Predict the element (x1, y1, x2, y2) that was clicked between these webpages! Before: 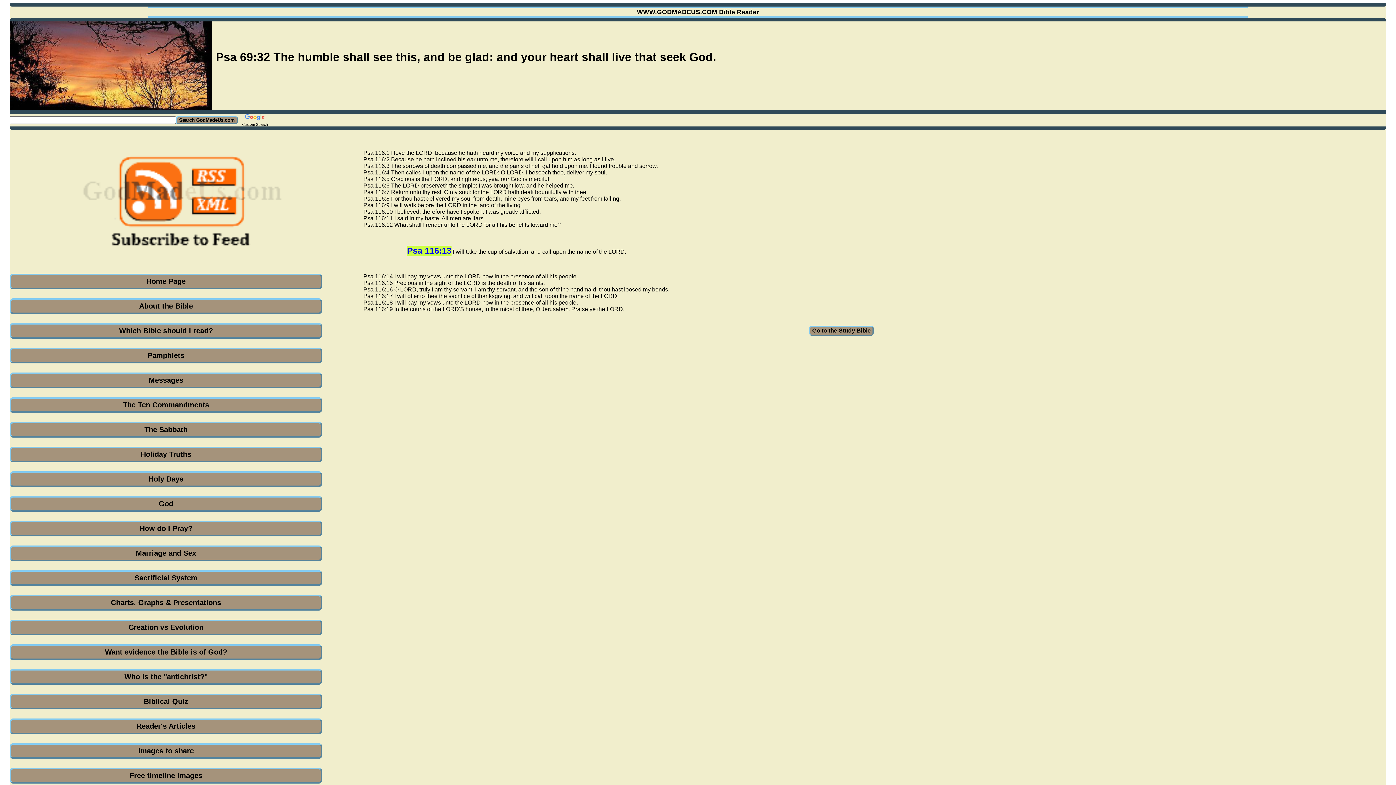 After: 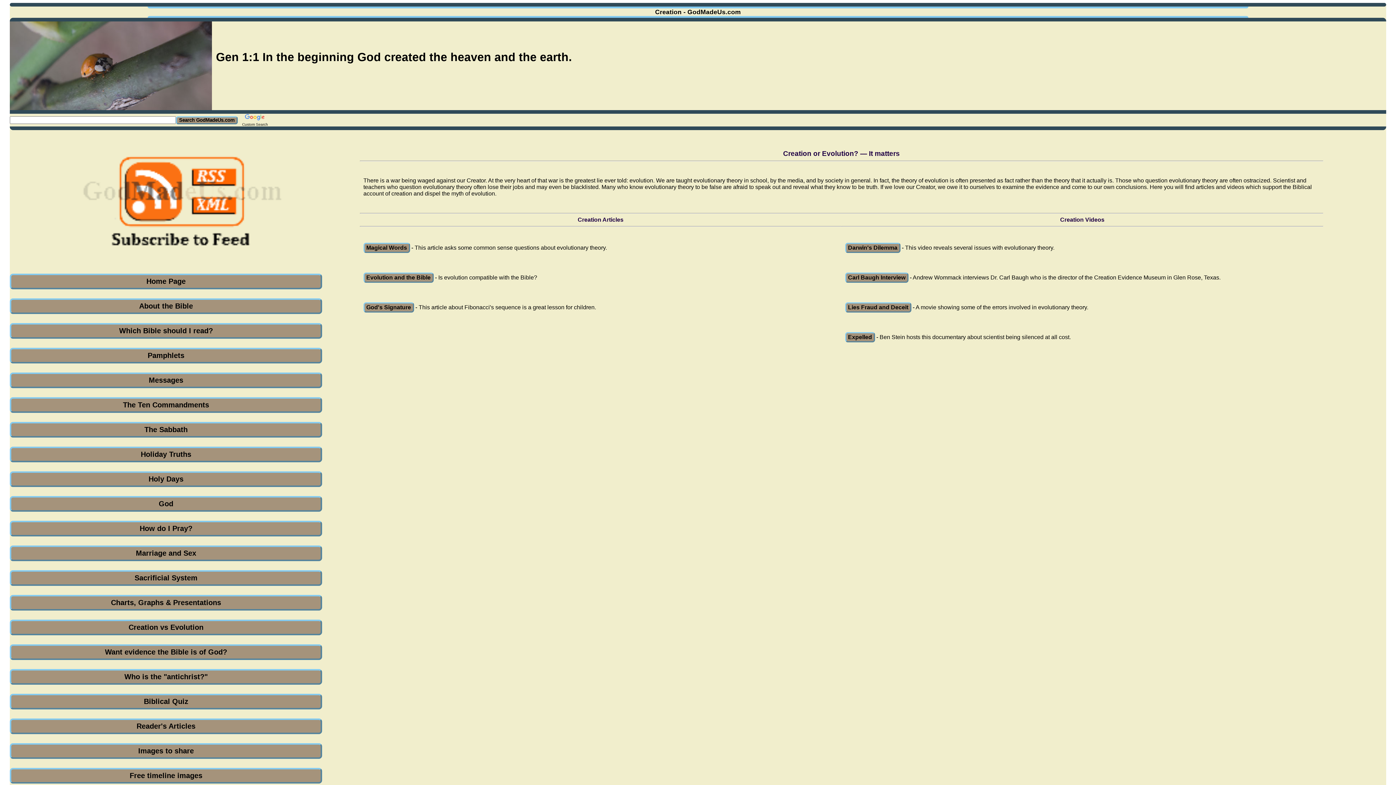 Action: bbox: (9, 619, 322, 635) label: Creation vs Evolution